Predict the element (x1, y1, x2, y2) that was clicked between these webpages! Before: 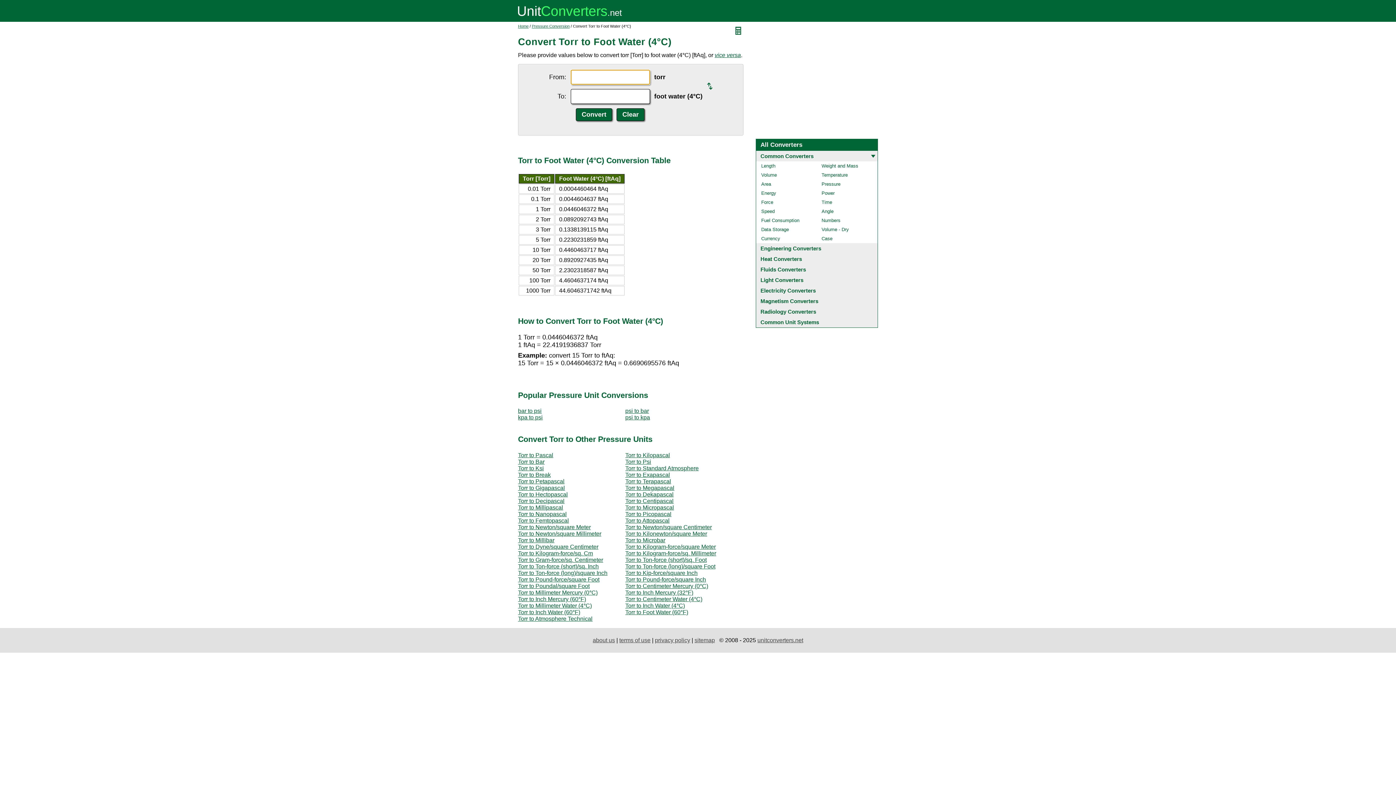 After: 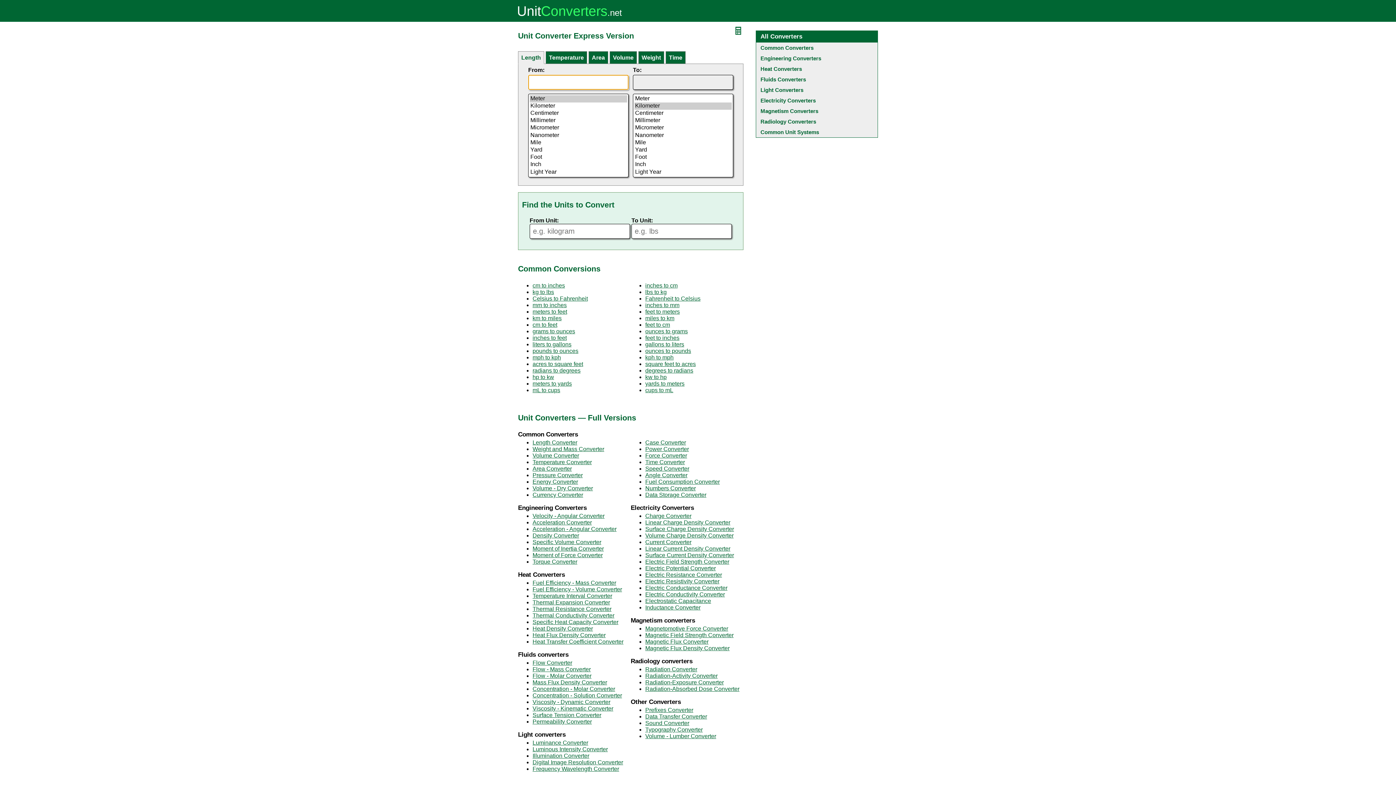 Action: bbox: (518, 10, 622, 17)